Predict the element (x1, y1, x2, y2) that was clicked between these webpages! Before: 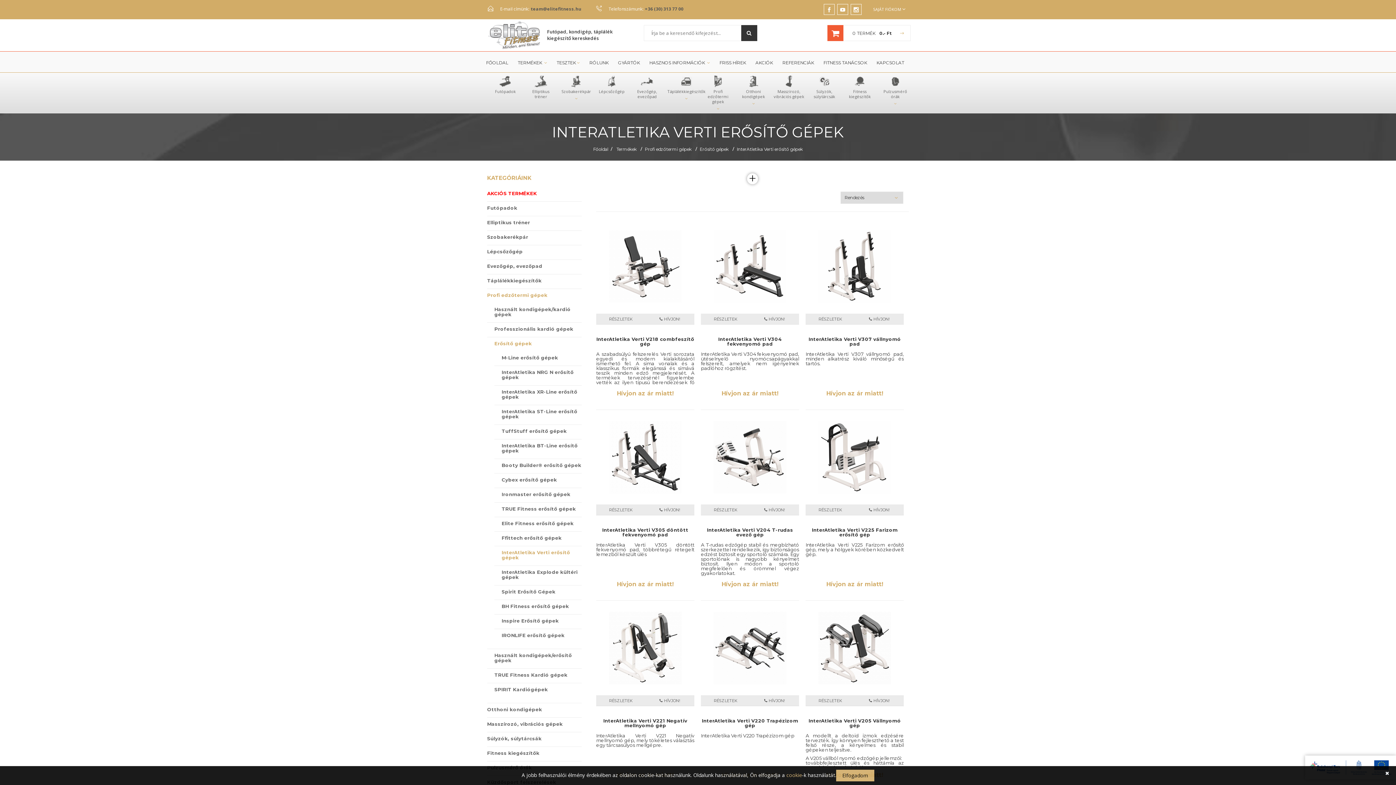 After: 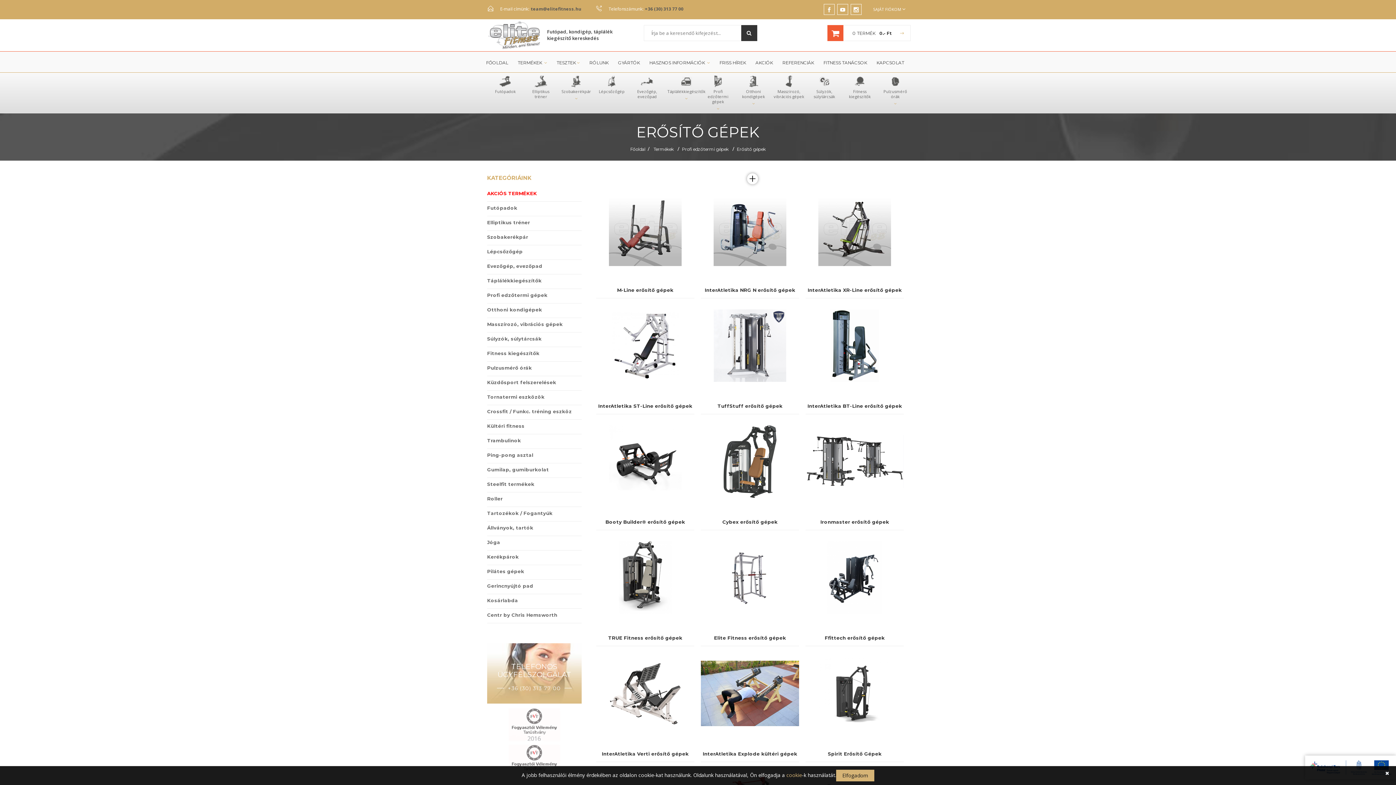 Action: label: Erősítő gépek bbox: (699, 146, 728, 152)